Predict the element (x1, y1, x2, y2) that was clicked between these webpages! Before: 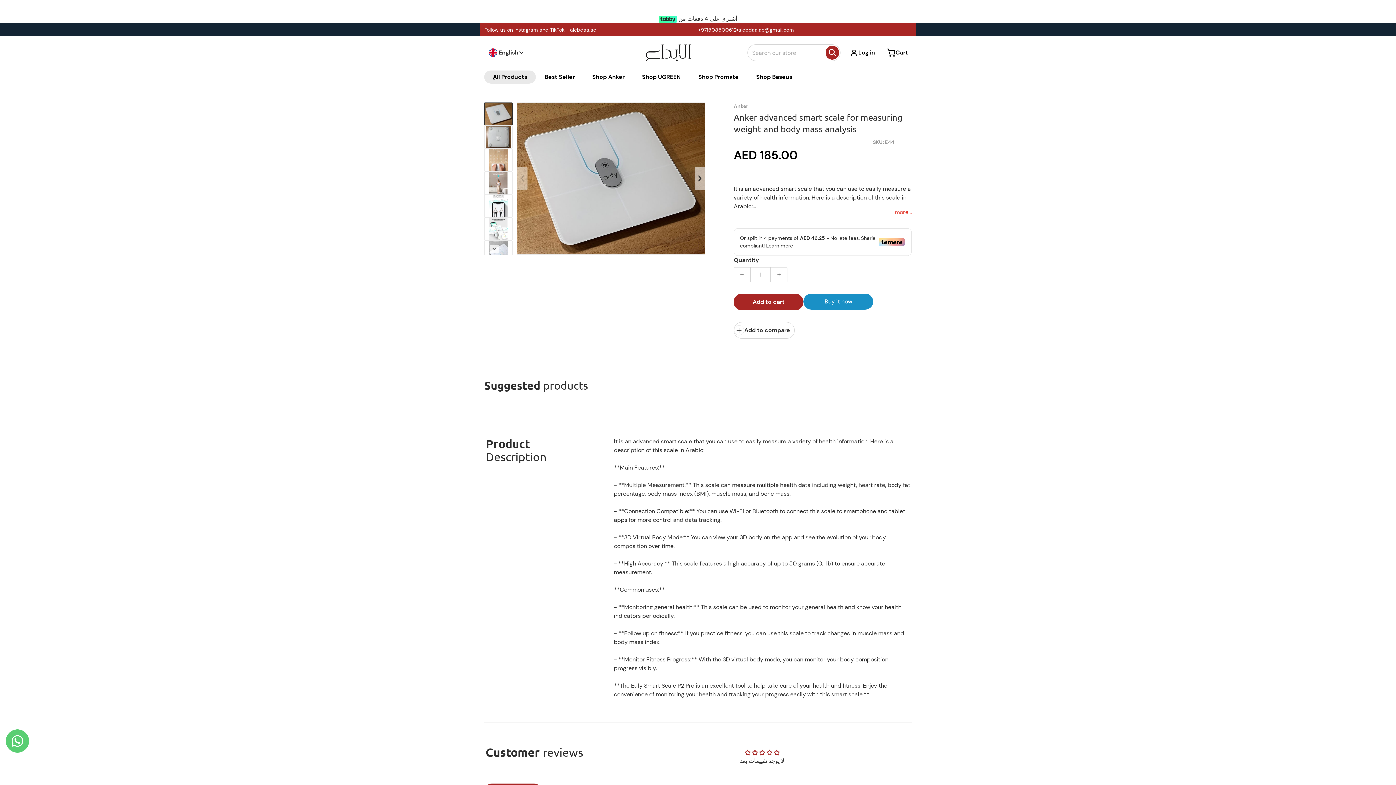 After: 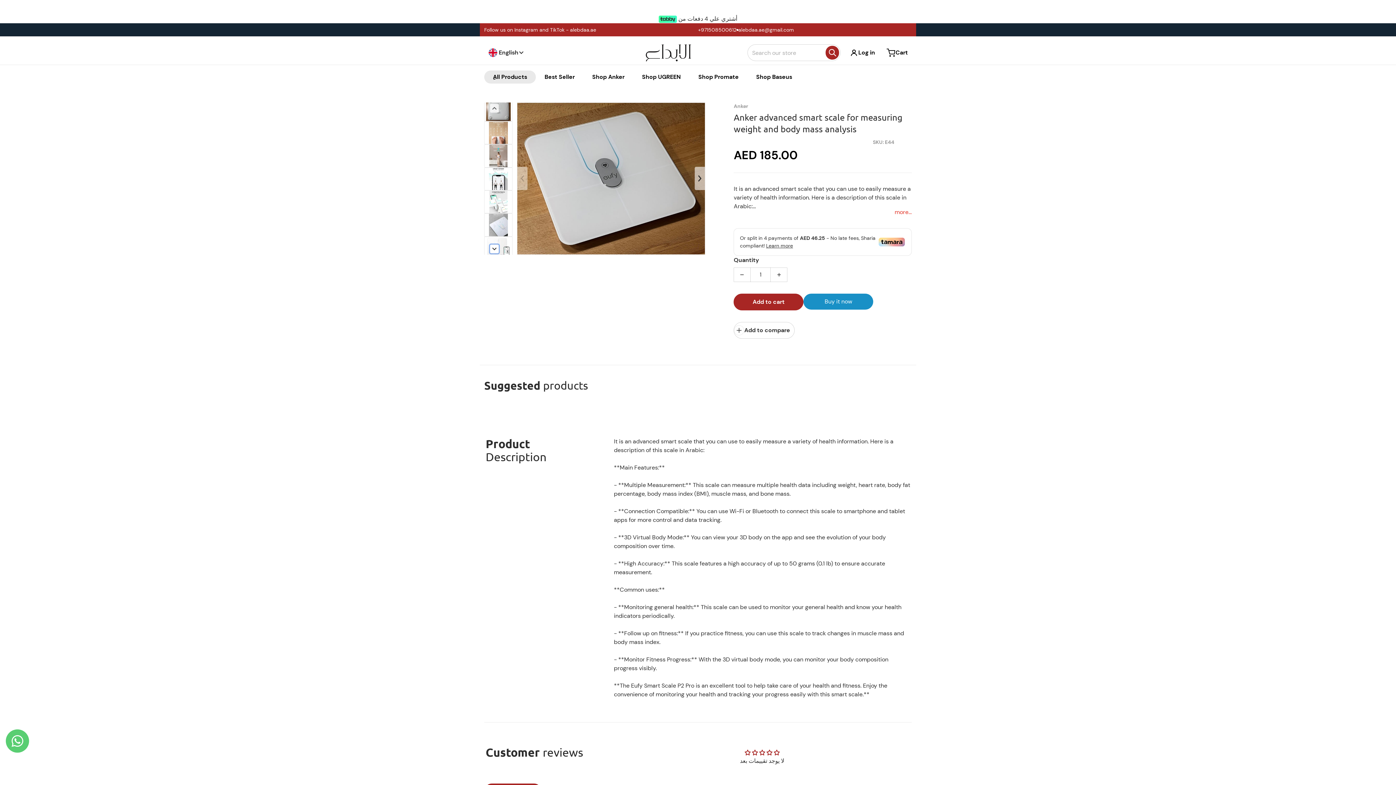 Action: bbox: (490, 244, 498, 253) label: Slide right